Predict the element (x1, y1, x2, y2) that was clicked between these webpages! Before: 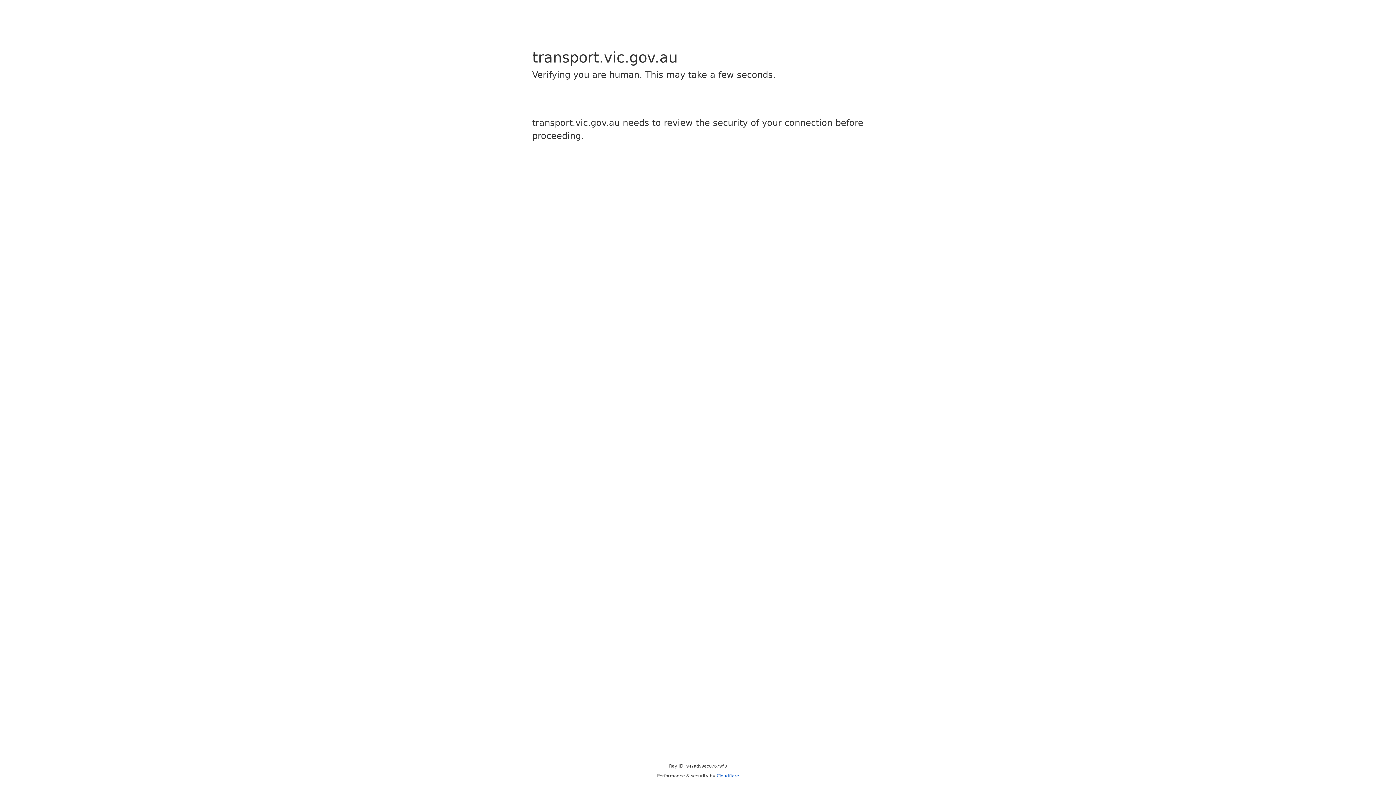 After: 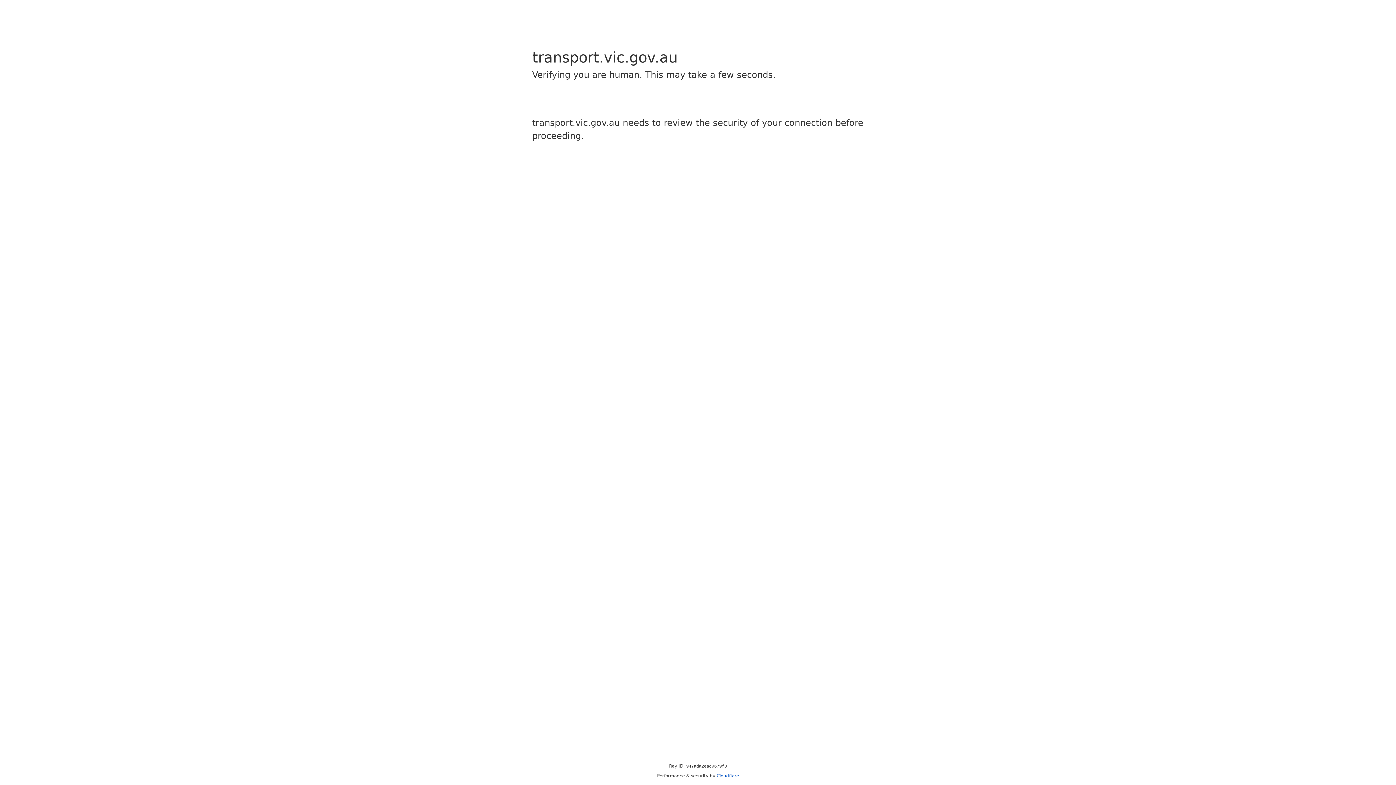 Action: bbox: (716, 773, 739, 778) label: Cloudflare